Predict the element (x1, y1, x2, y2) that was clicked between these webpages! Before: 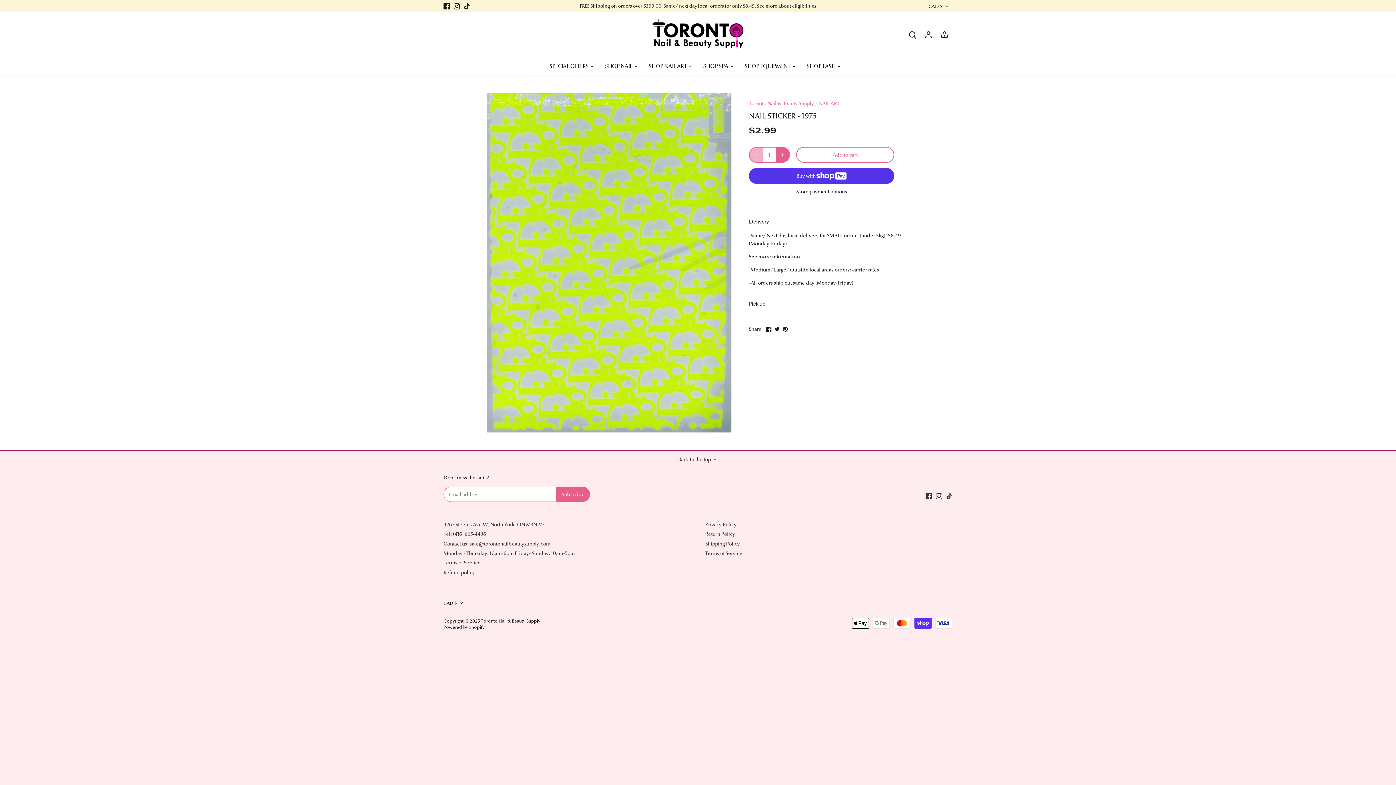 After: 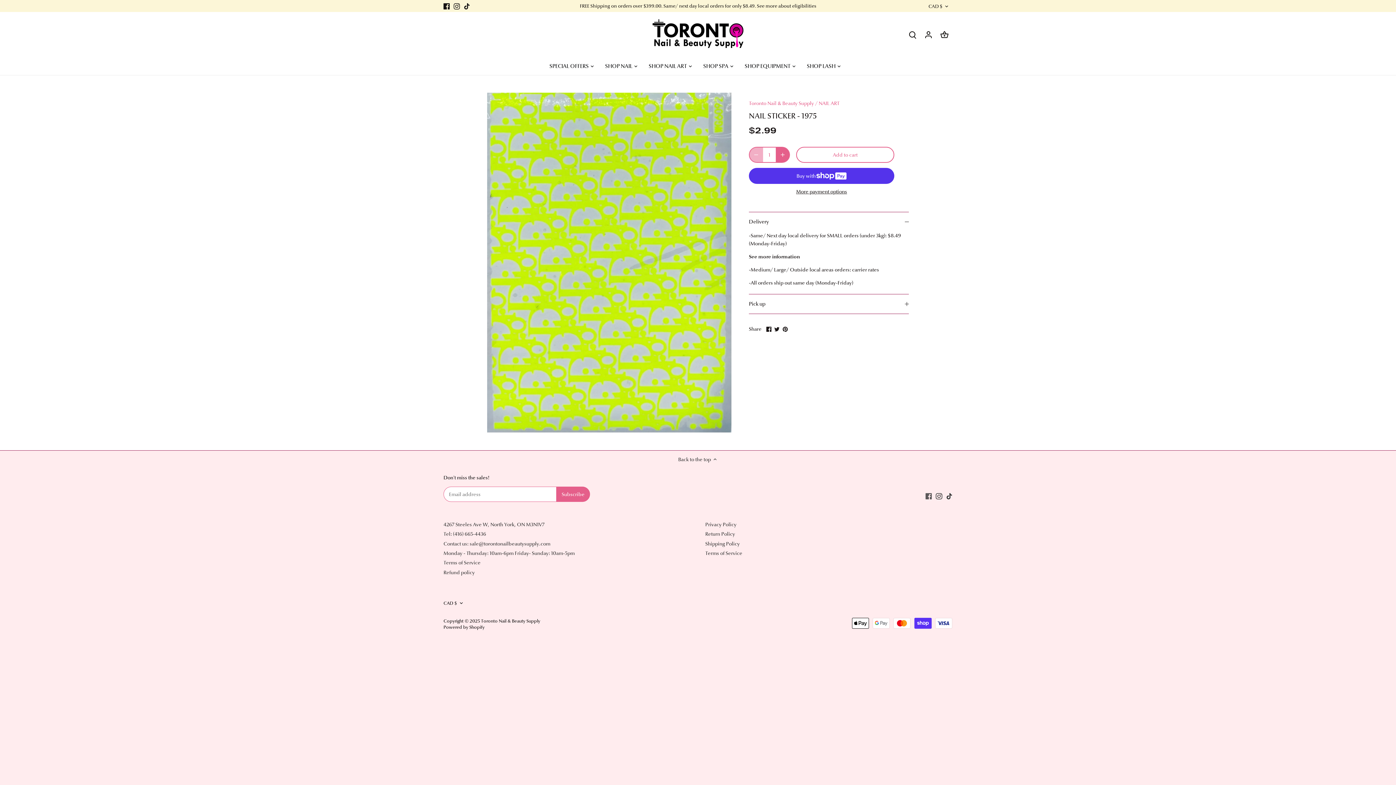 Action: label: Facebook bbox: (925, 492, 932, 499)